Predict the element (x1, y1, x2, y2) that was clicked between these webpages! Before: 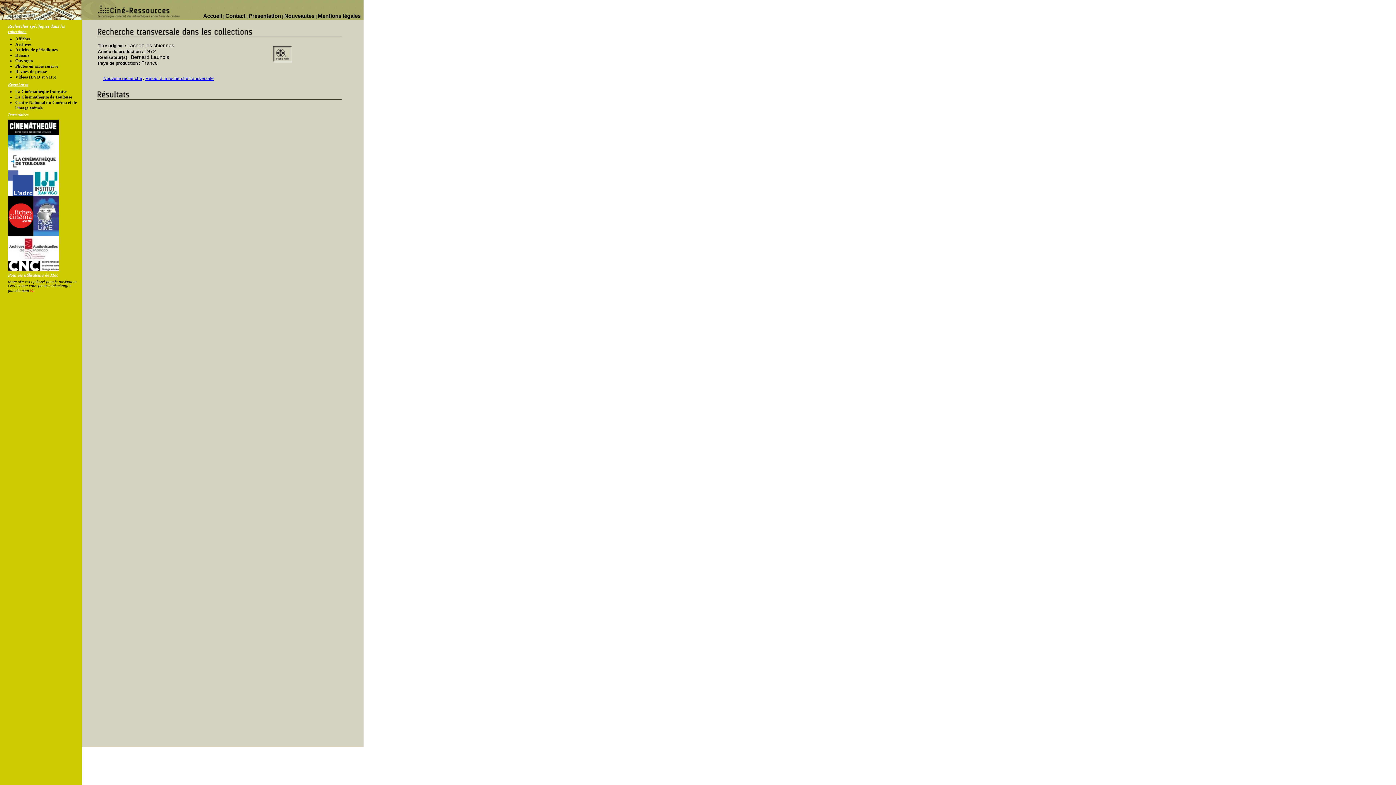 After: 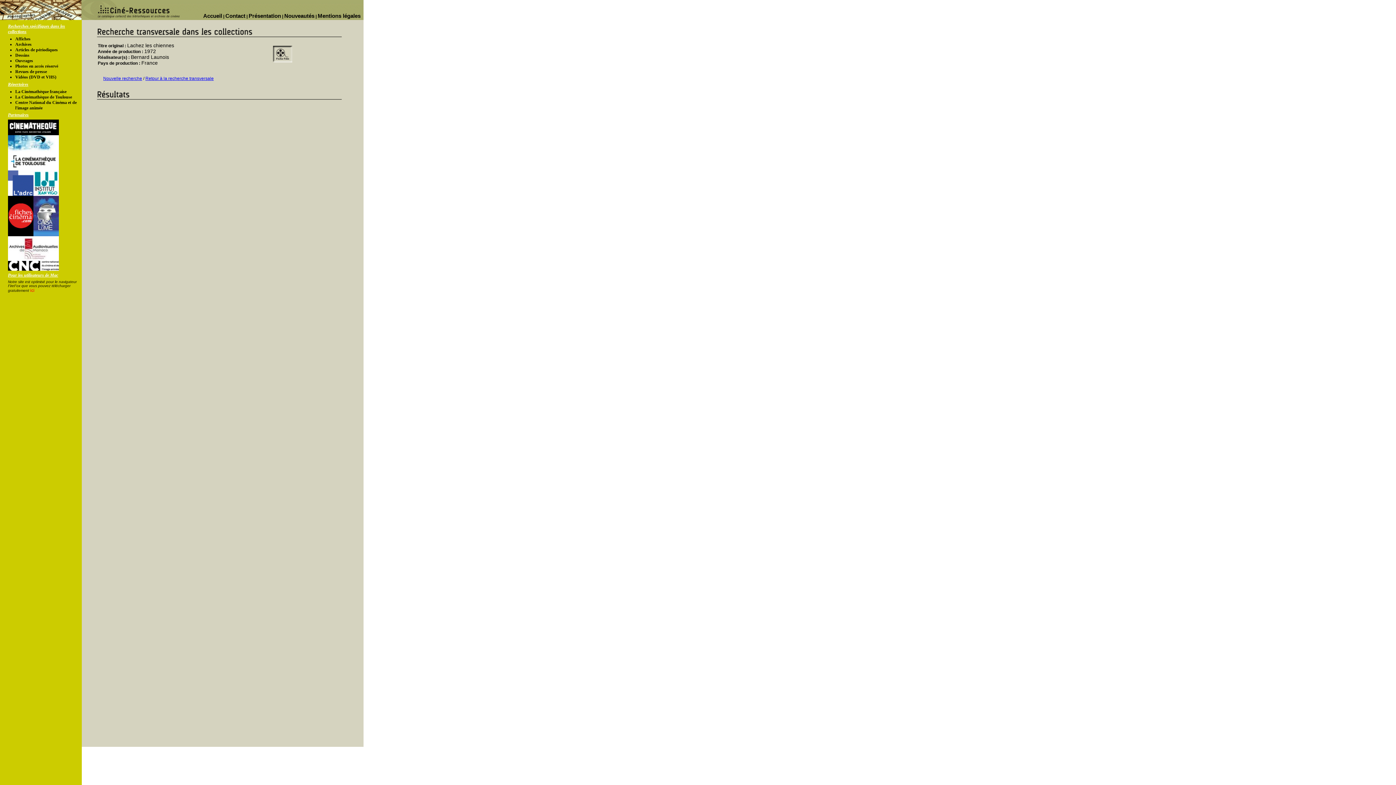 Action: bbox: (33, 196, 58, 201)